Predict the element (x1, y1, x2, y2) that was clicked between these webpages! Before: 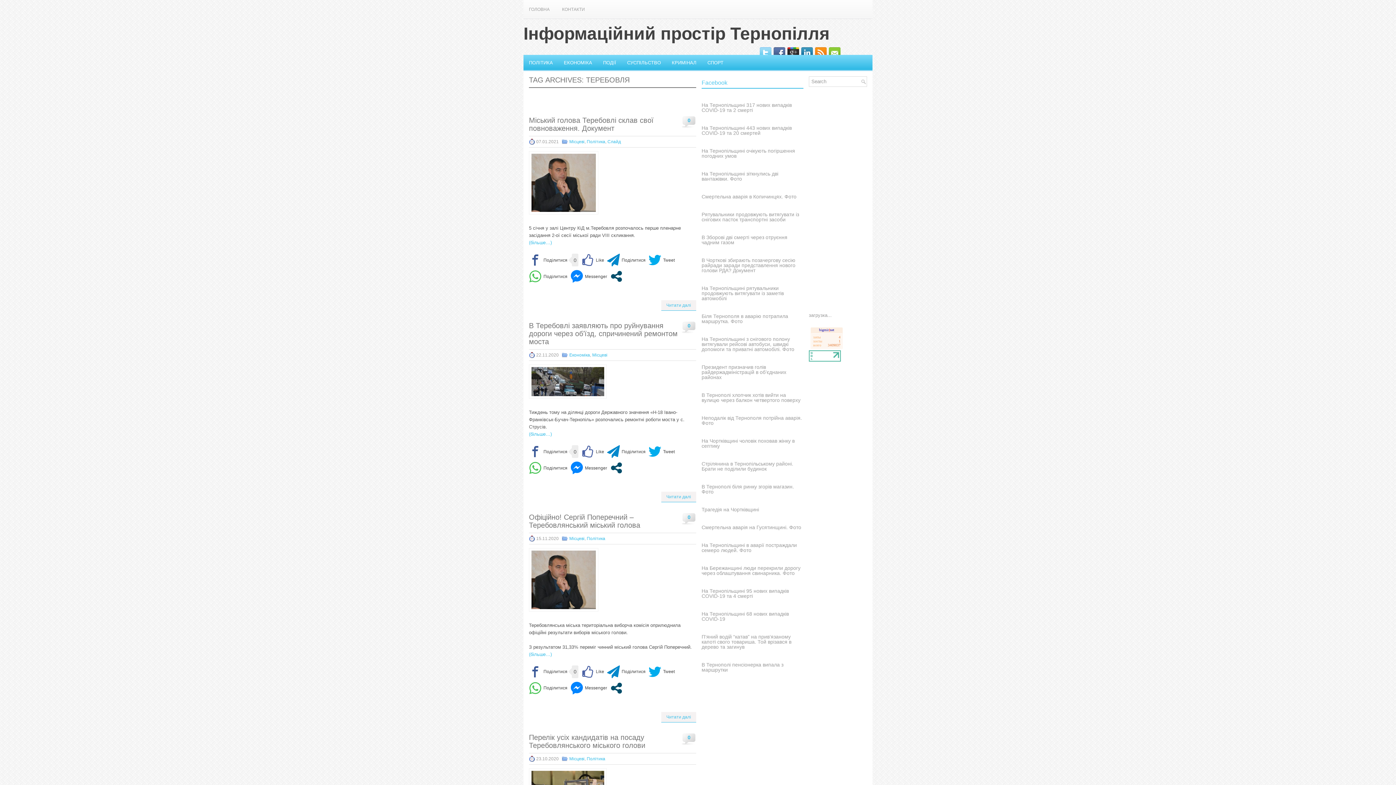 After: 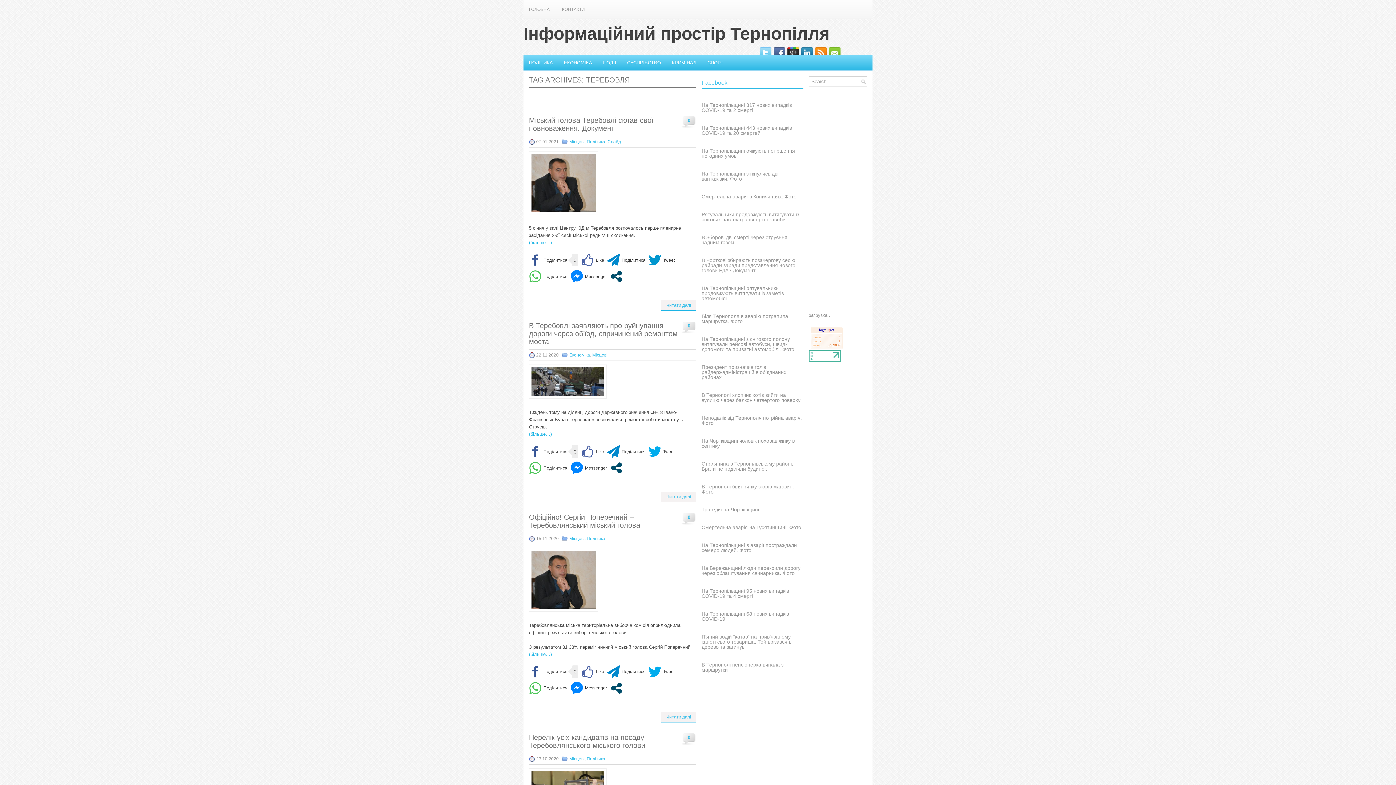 Action: bbox: (648, 253, 674, 266)